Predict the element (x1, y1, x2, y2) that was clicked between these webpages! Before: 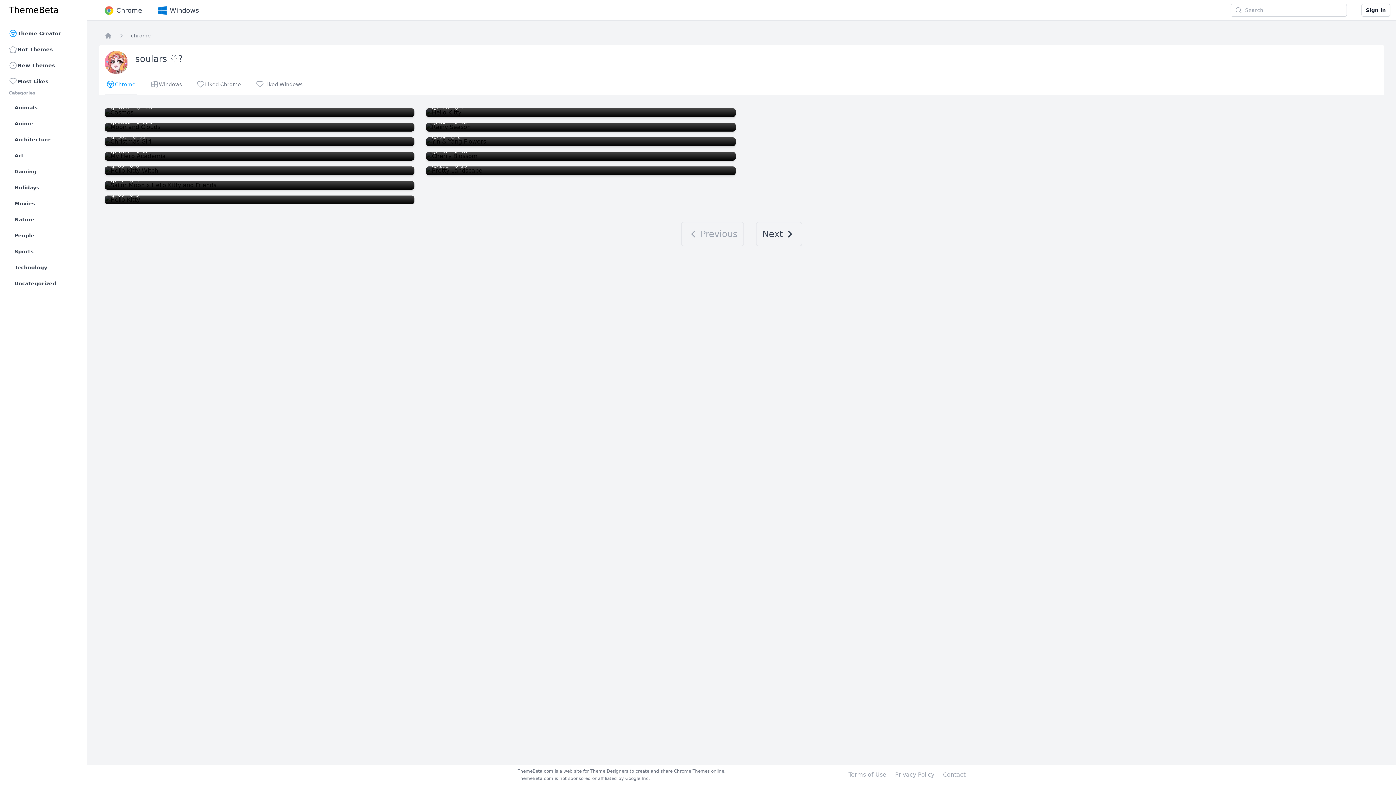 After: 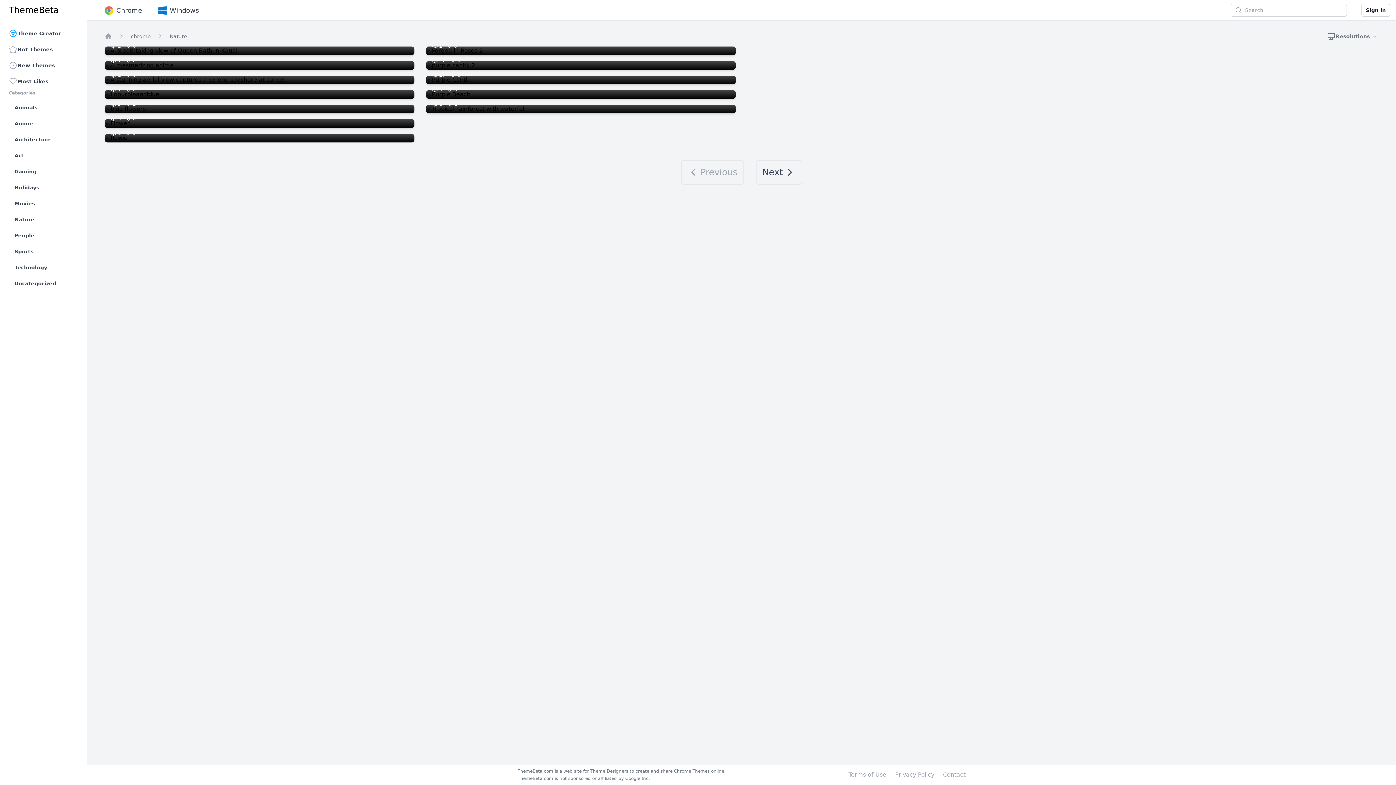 Action: bbox: (11, 212, 78, 226) label: Nature